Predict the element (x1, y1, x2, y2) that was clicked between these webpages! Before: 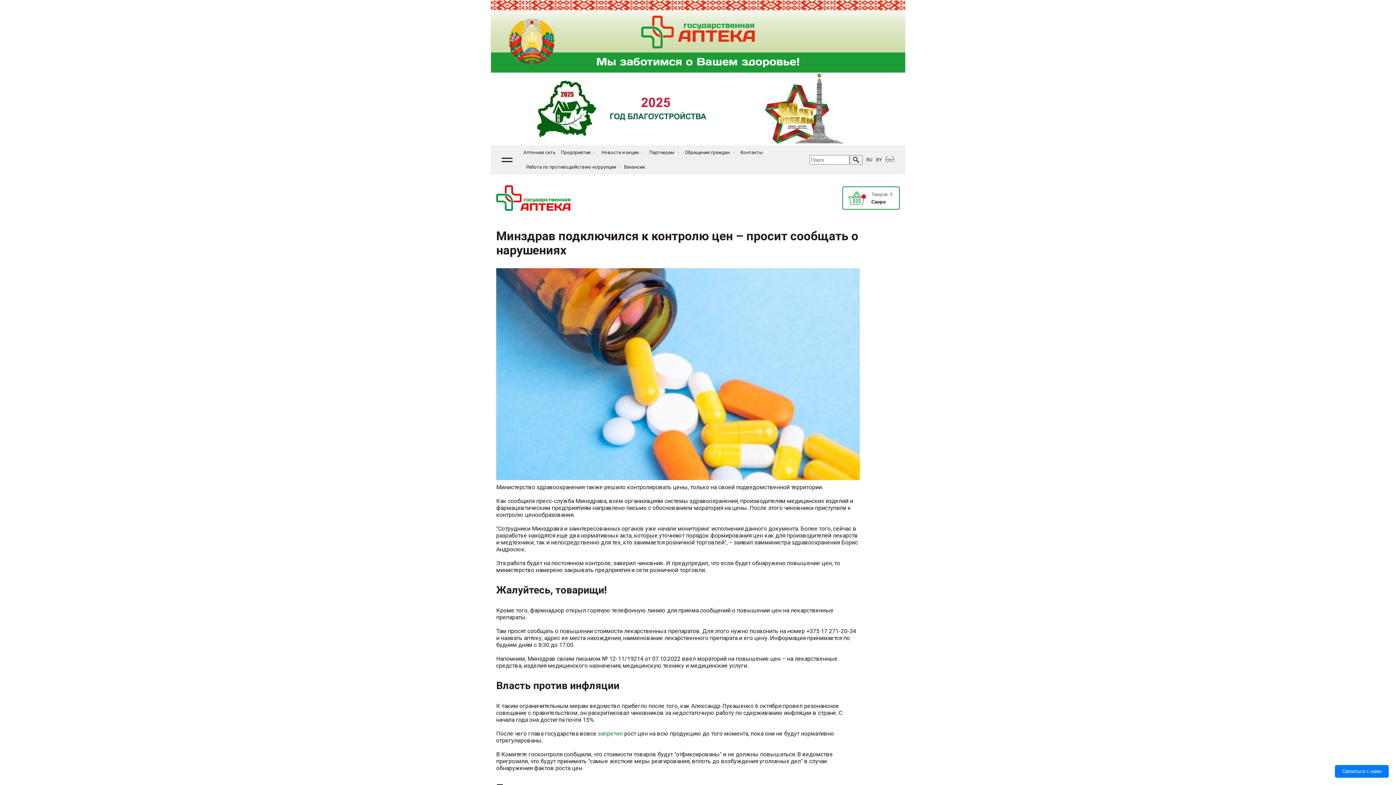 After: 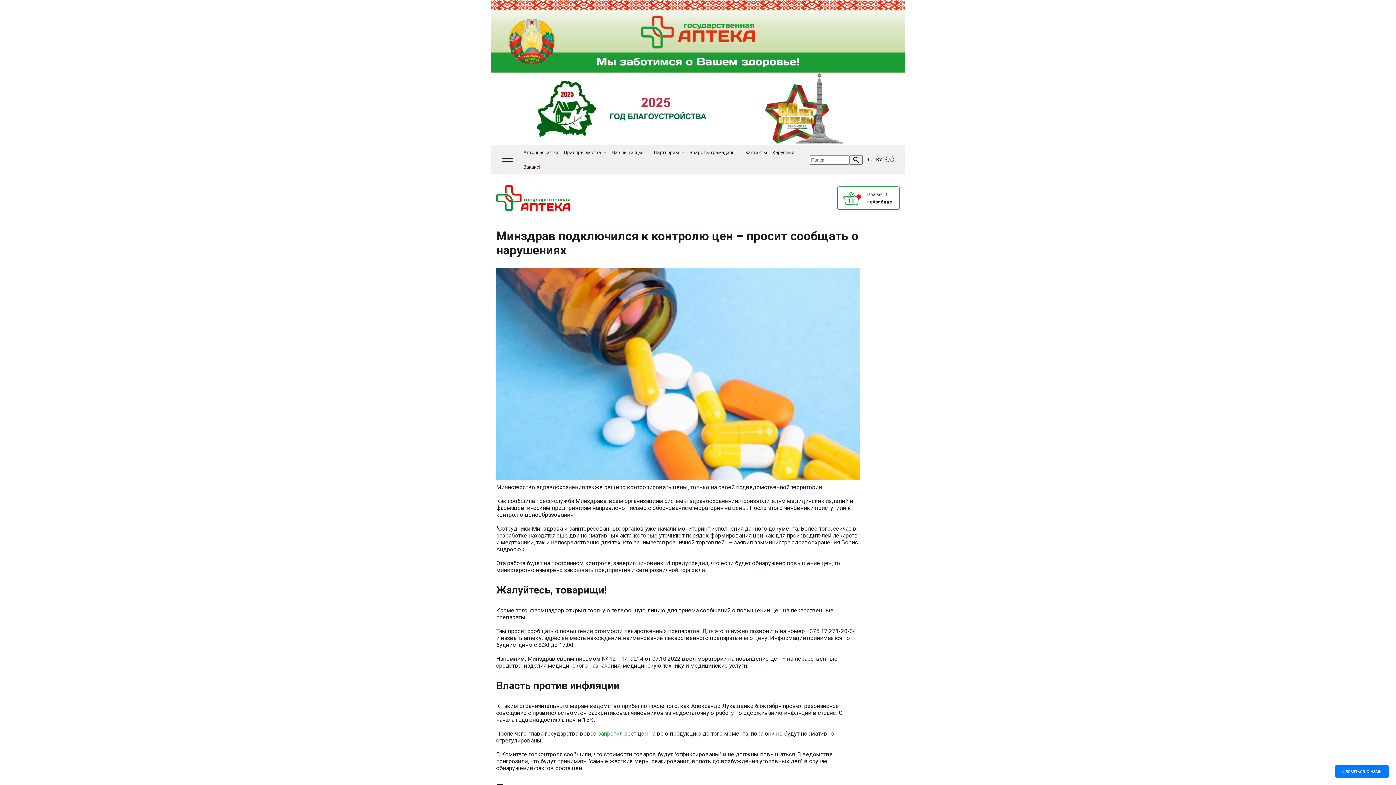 Action: bbox: (876, 152, 881, 167) label: BY